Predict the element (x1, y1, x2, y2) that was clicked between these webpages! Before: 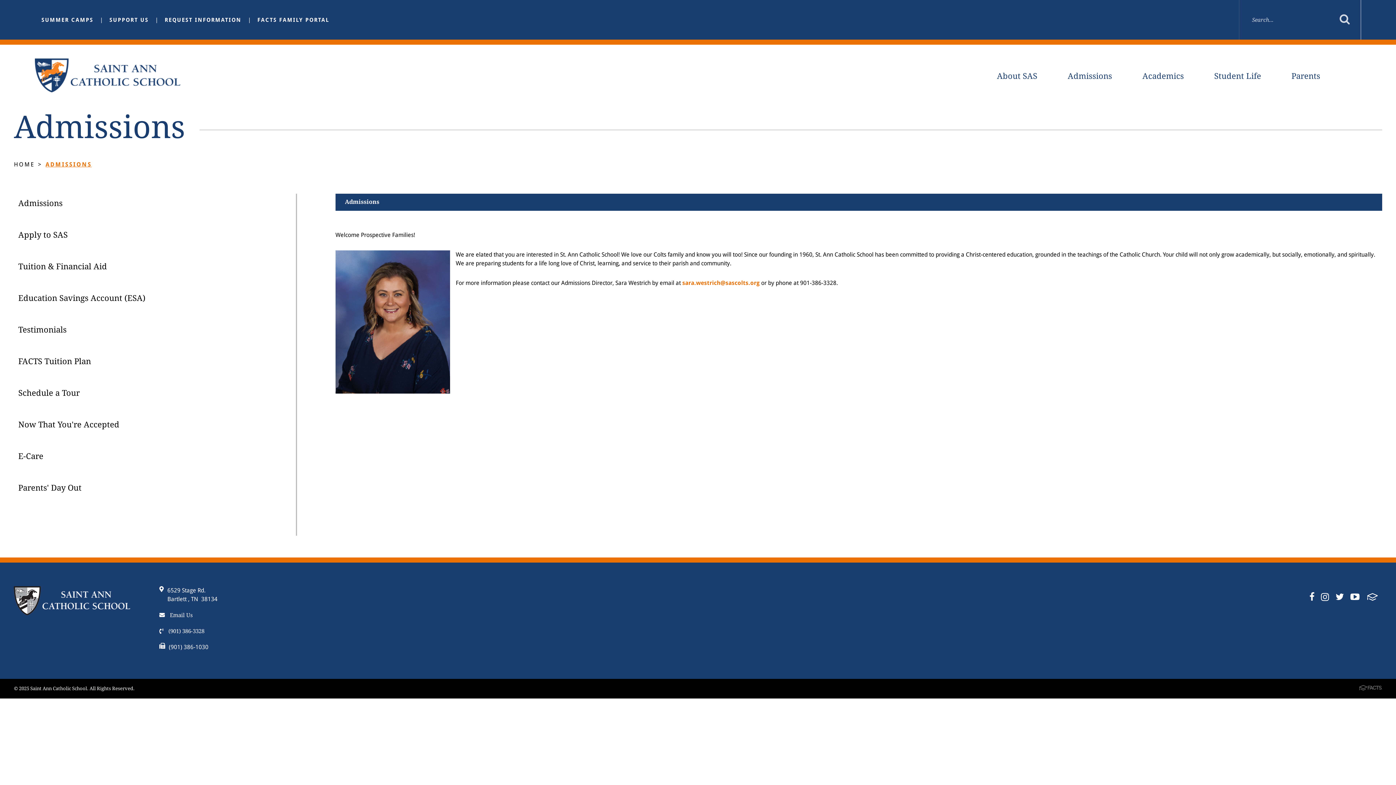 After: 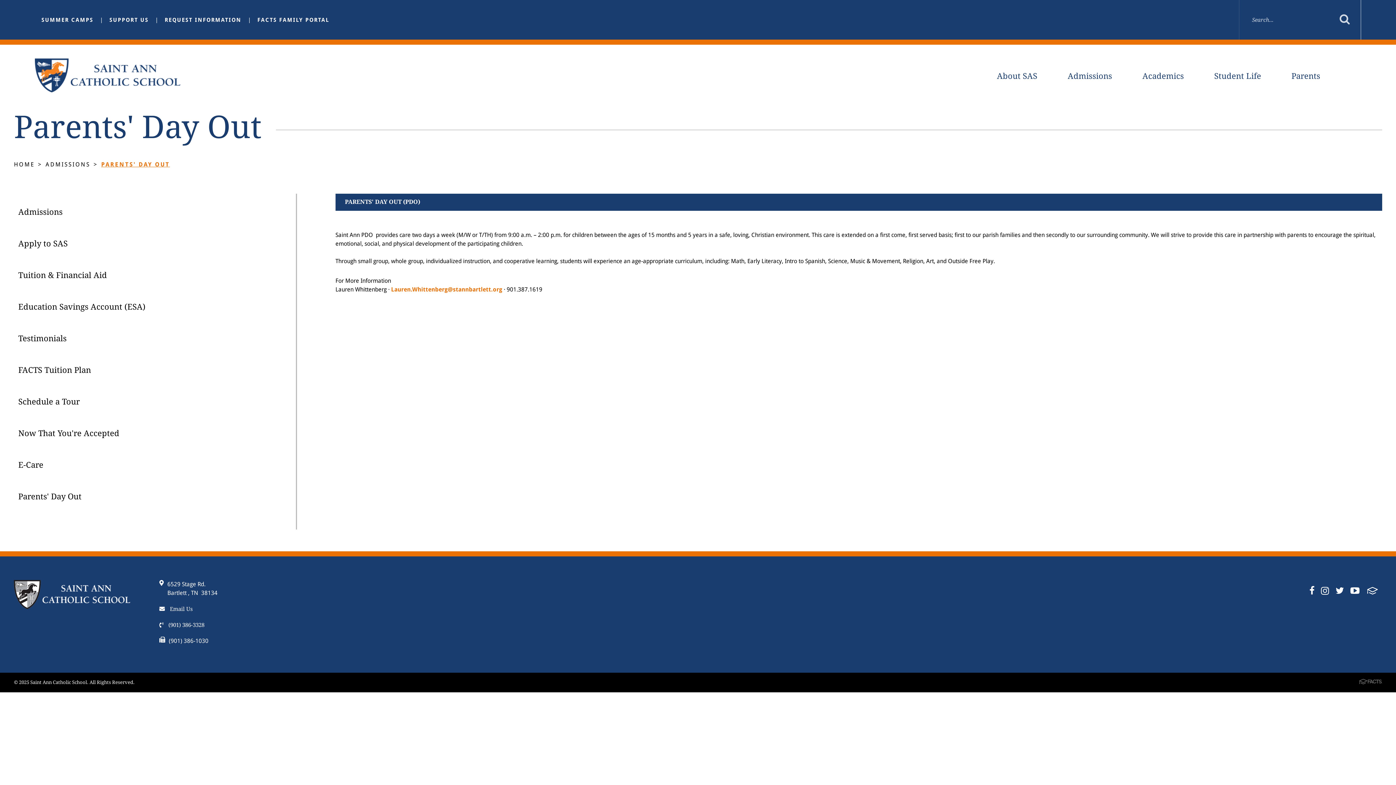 Action: label: Parents' Day Out bbox: (13, 478, 295, 498)